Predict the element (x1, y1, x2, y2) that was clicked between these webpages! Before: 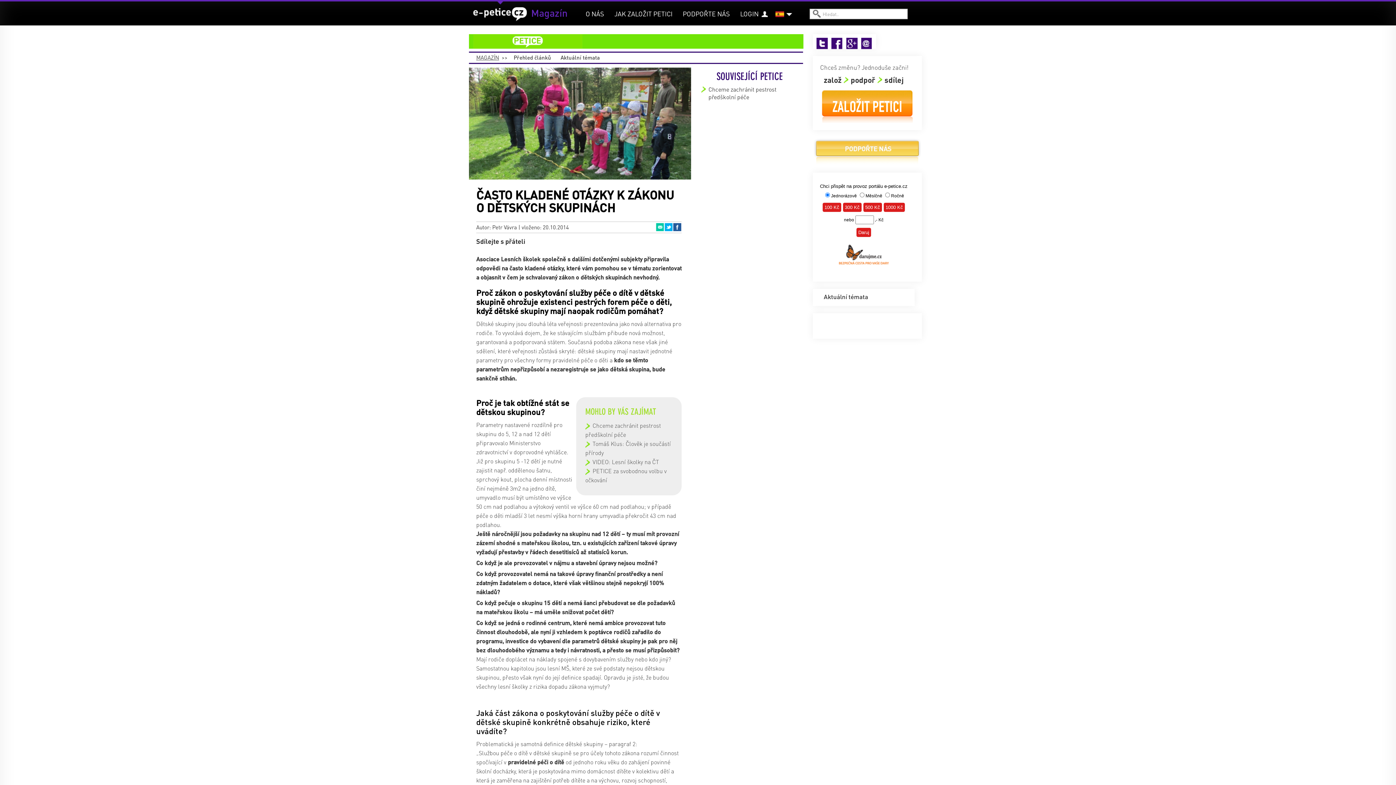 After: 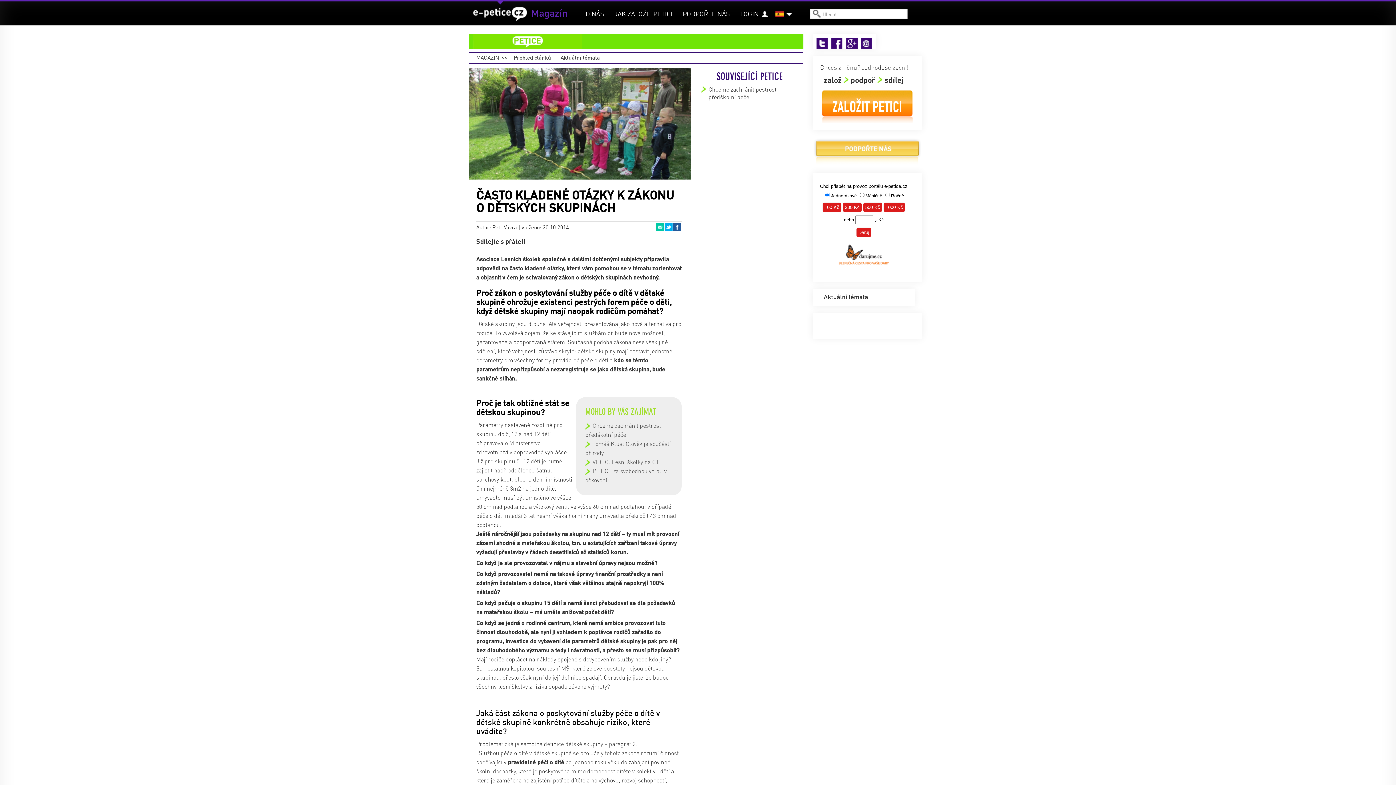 Action: label: Email bbox: (861, 37, 872, 49)